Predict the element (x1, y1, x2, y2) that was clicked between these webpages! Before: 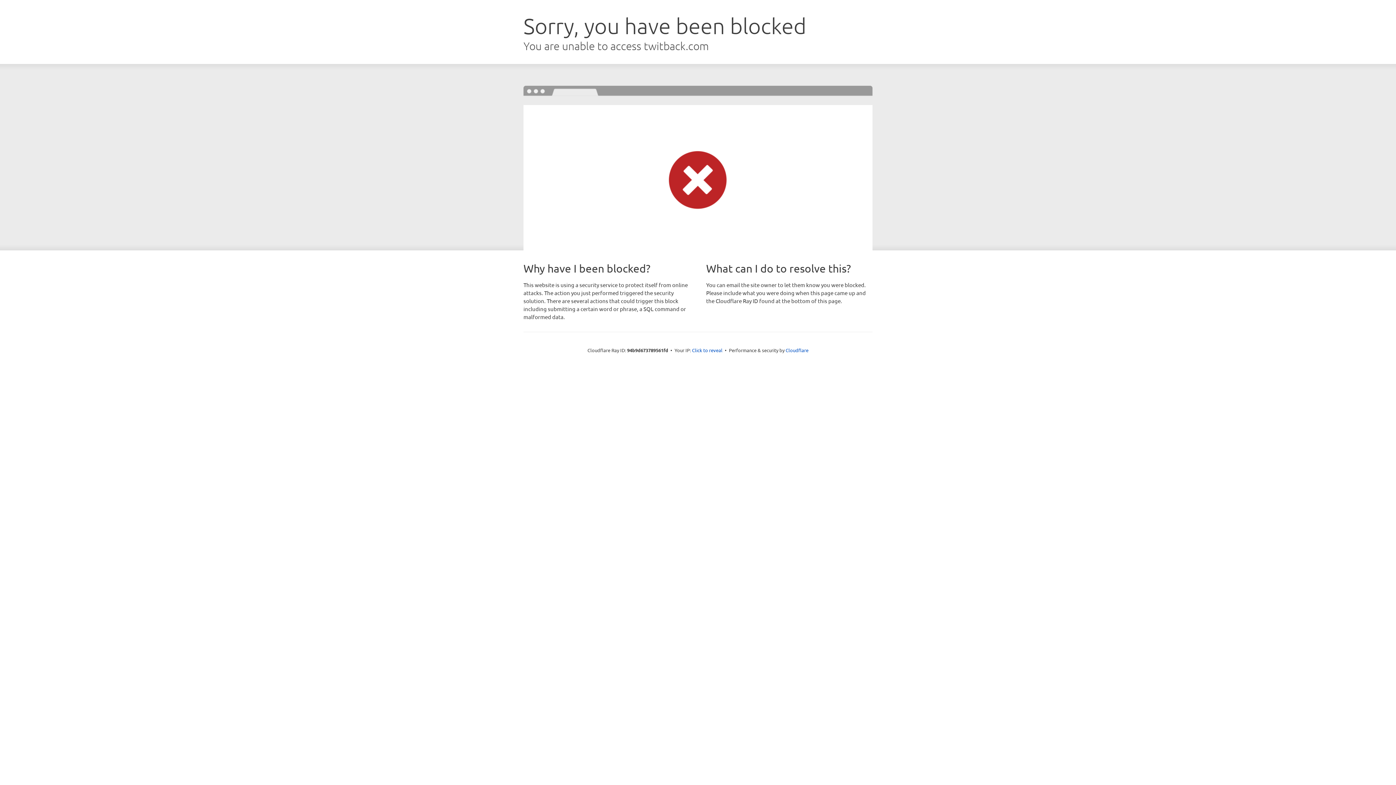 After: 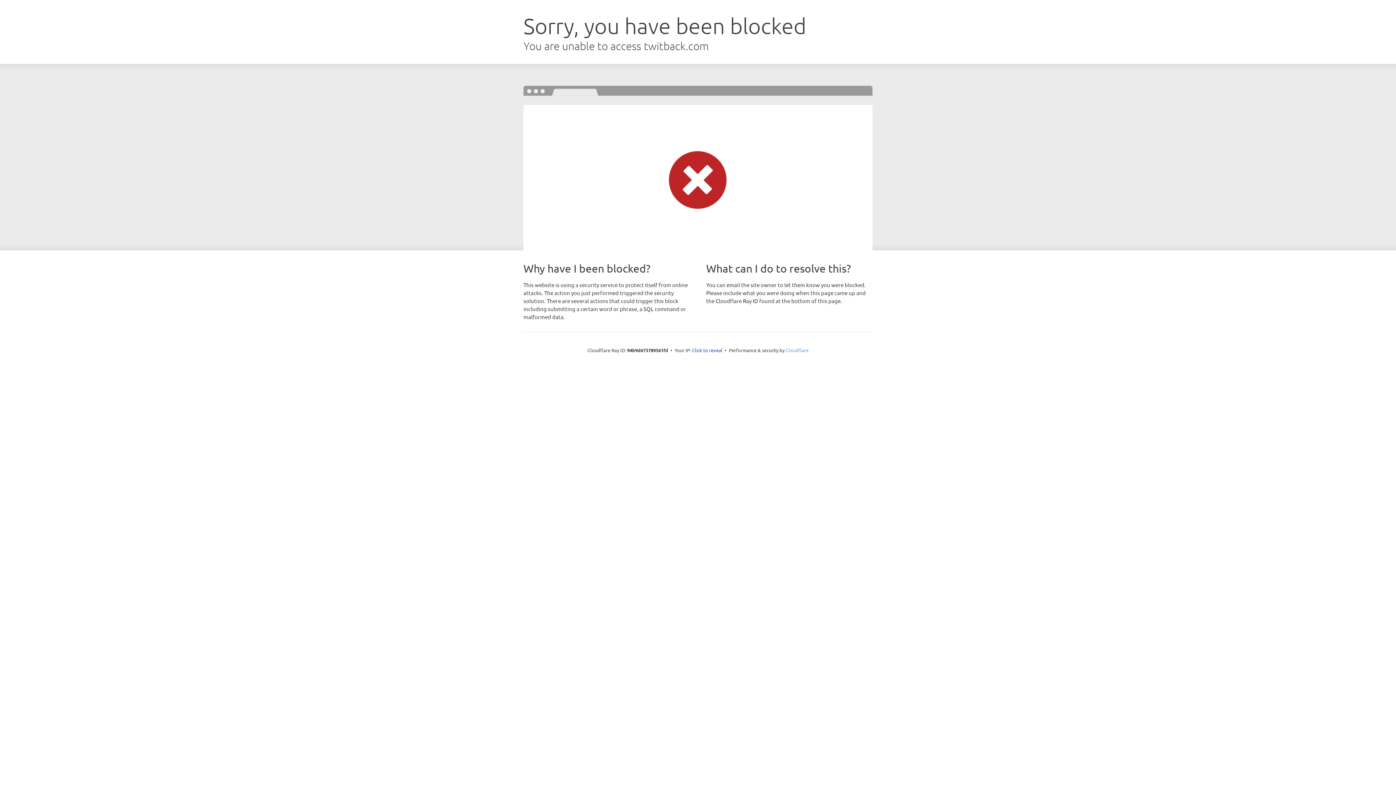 Action: bbox: (785, 347, 808, 353) label: Cloudflare